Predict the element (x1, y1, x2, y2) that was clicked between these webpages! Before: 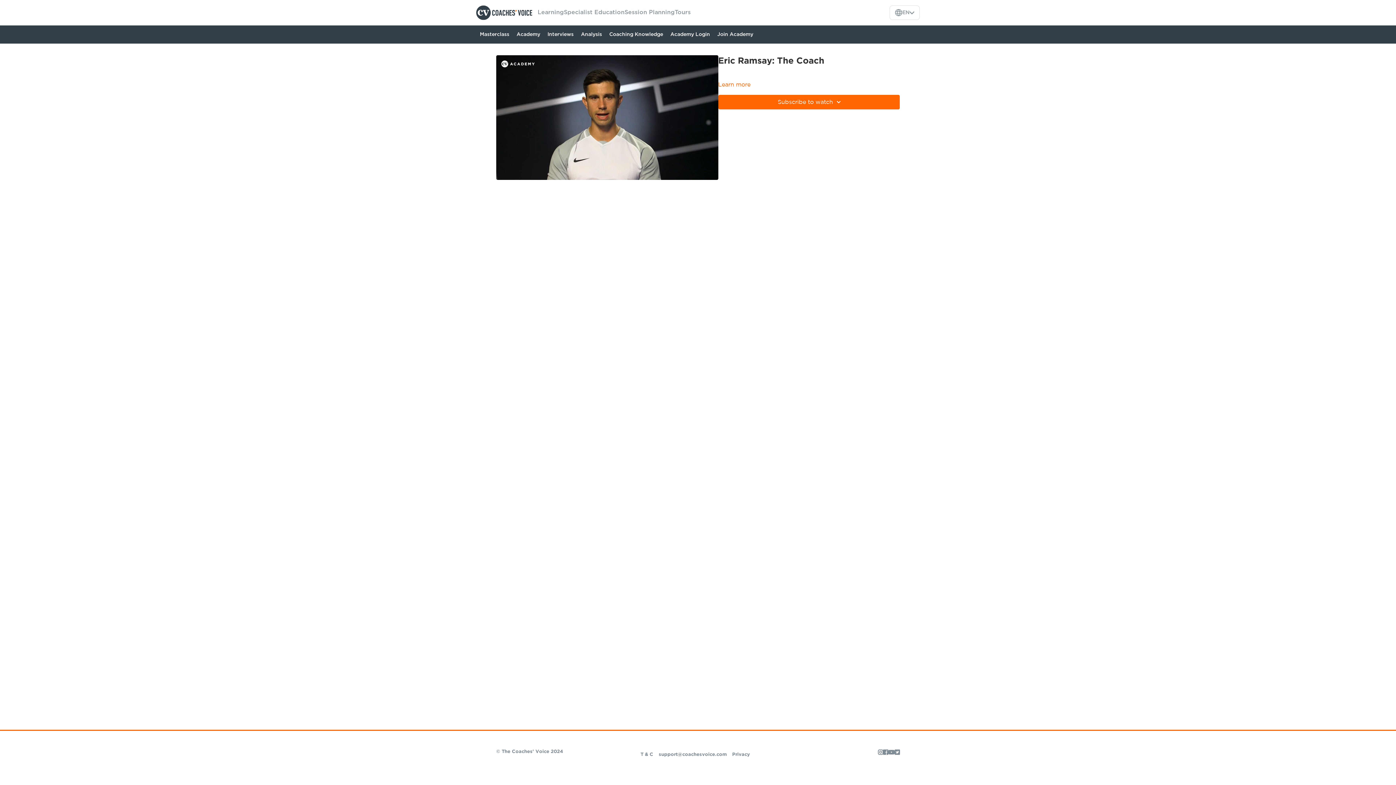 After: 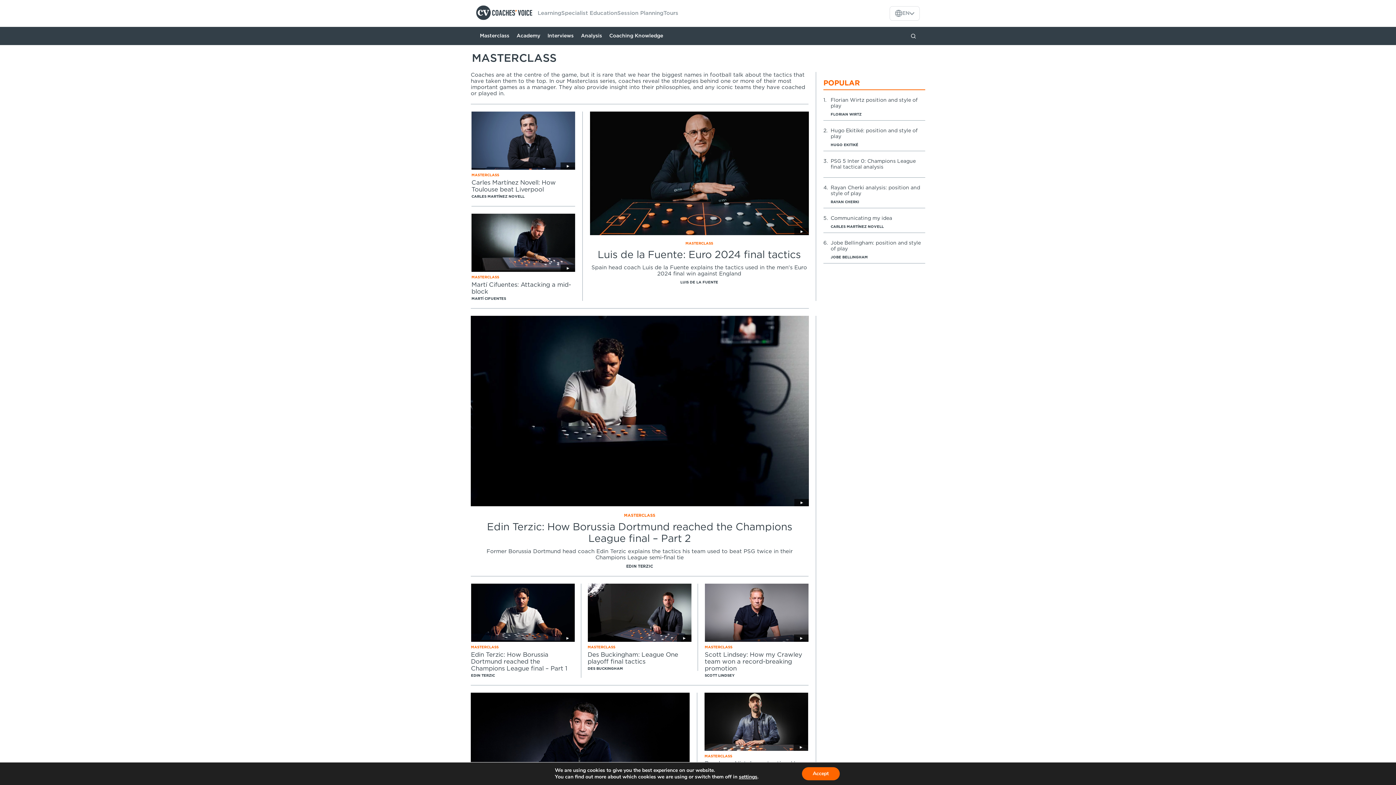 Action: bbox: (476, 25, 513, 43) label: Masterclass